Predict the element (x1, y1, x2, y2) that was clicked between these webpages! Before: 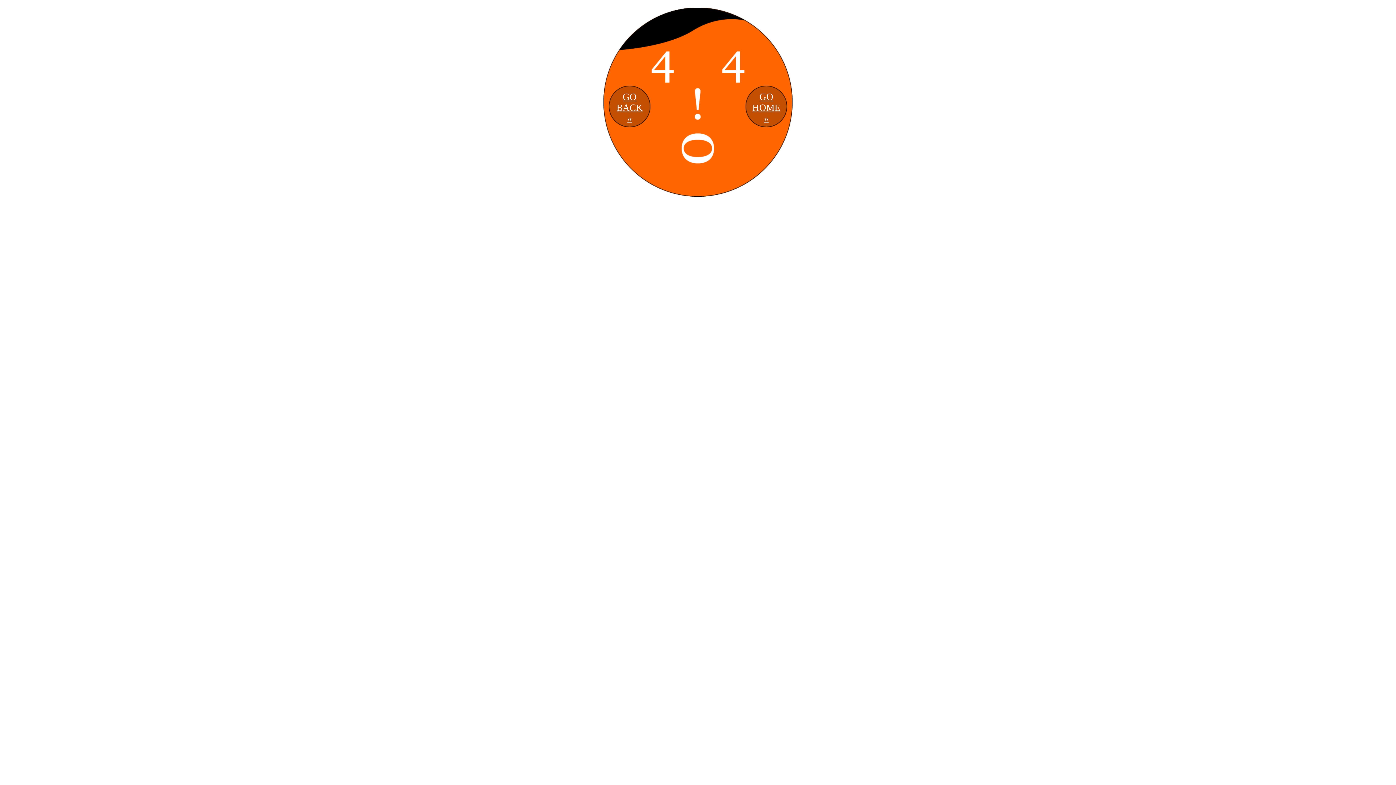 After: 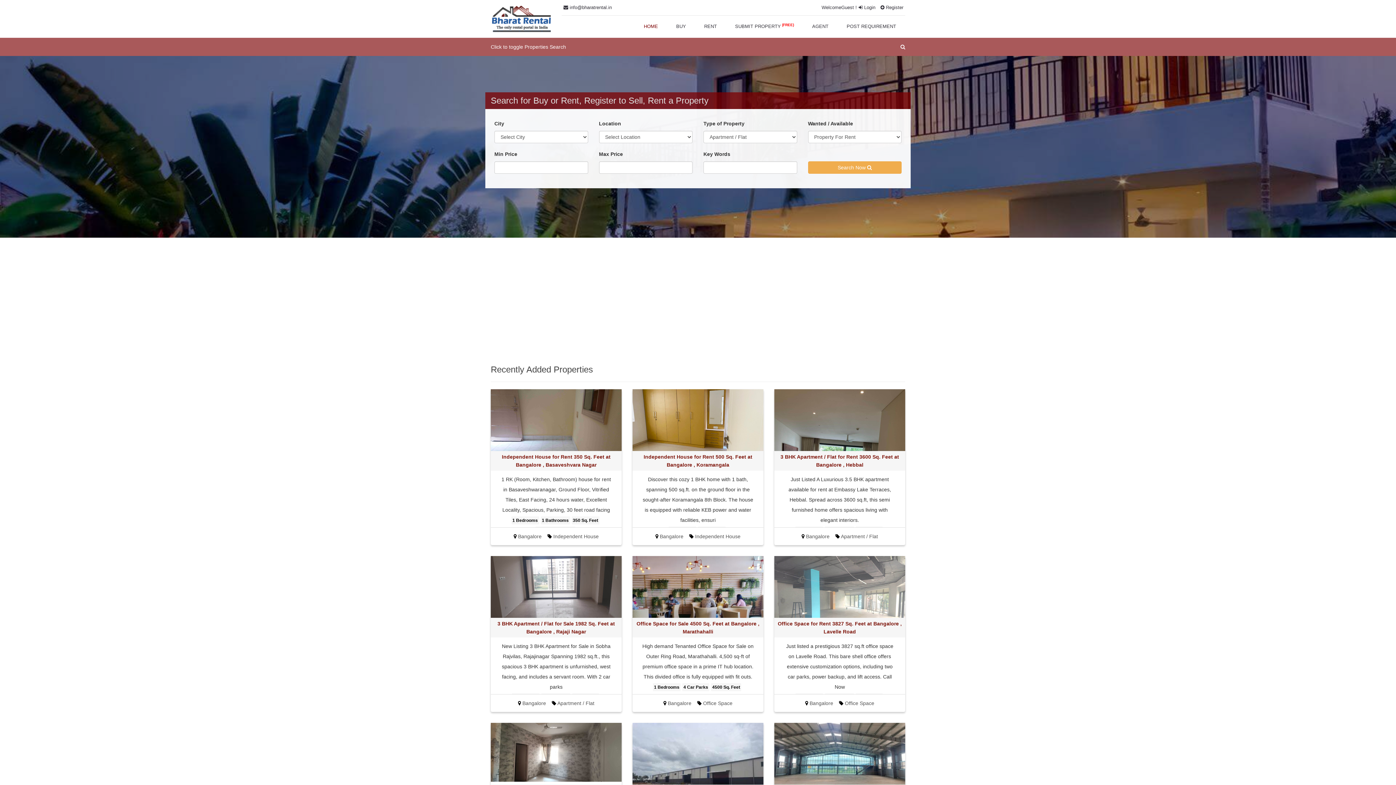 Action: bbox: (746, 87, 786, 126) label: GO
HOME
»